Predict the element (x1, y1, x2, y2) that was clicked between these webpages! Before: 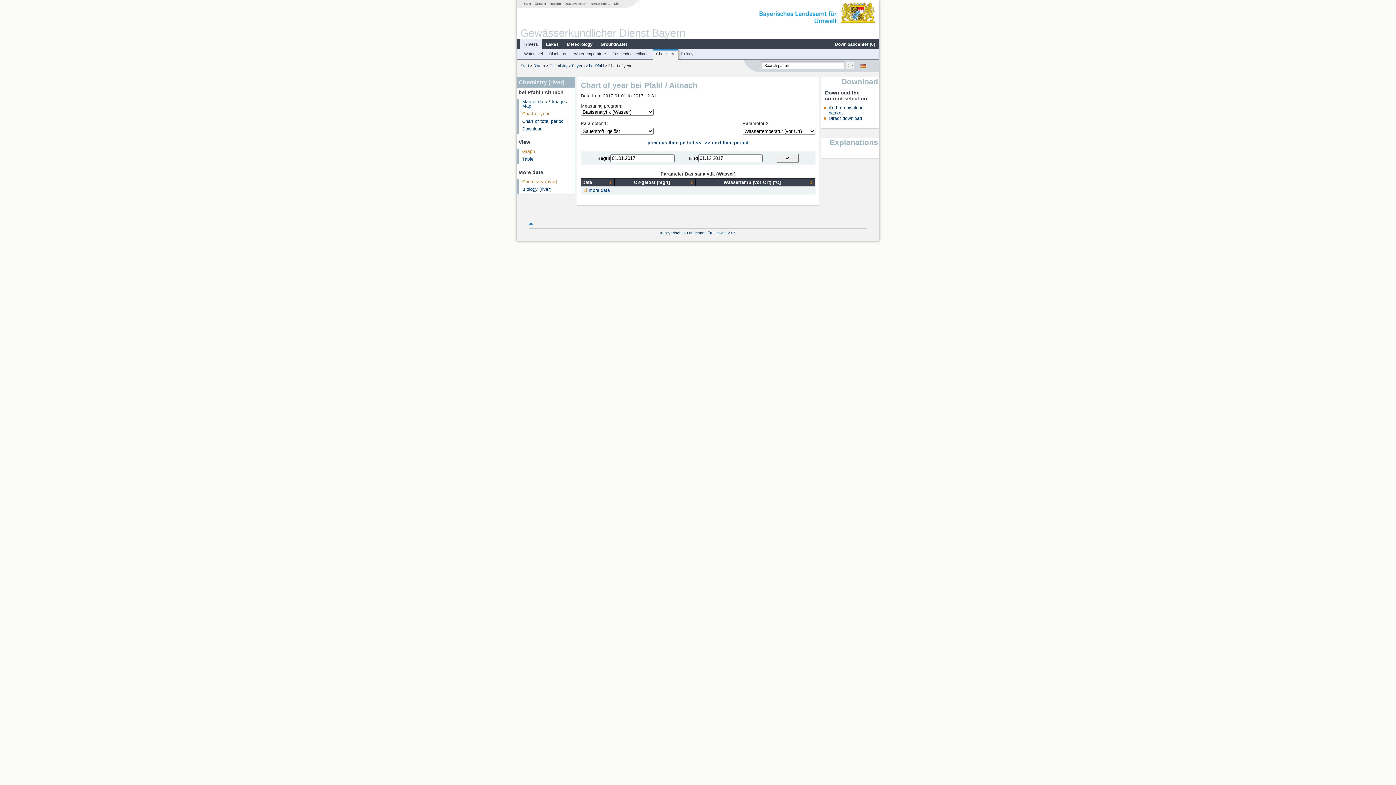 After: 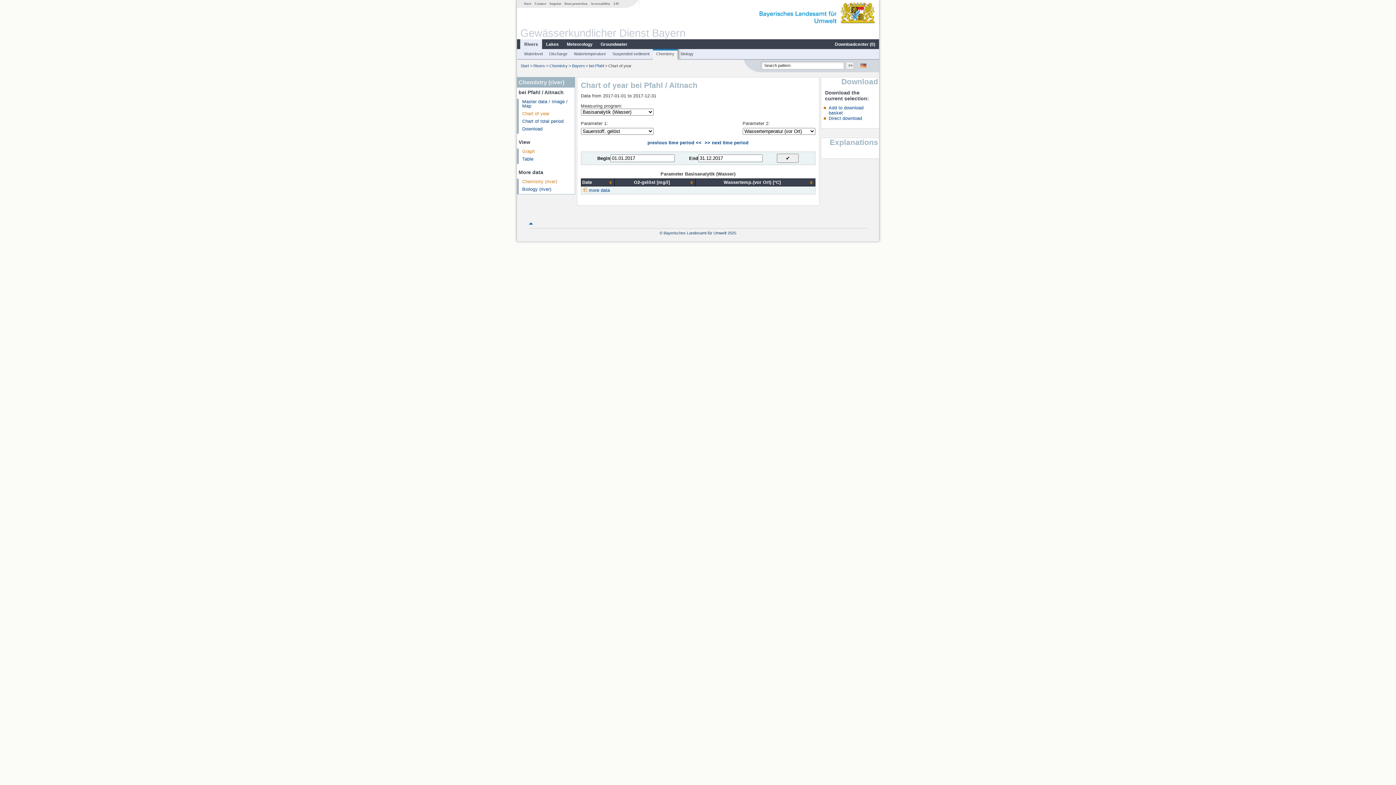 Action: label: Graph bbox: (522, 148, 535, 154)